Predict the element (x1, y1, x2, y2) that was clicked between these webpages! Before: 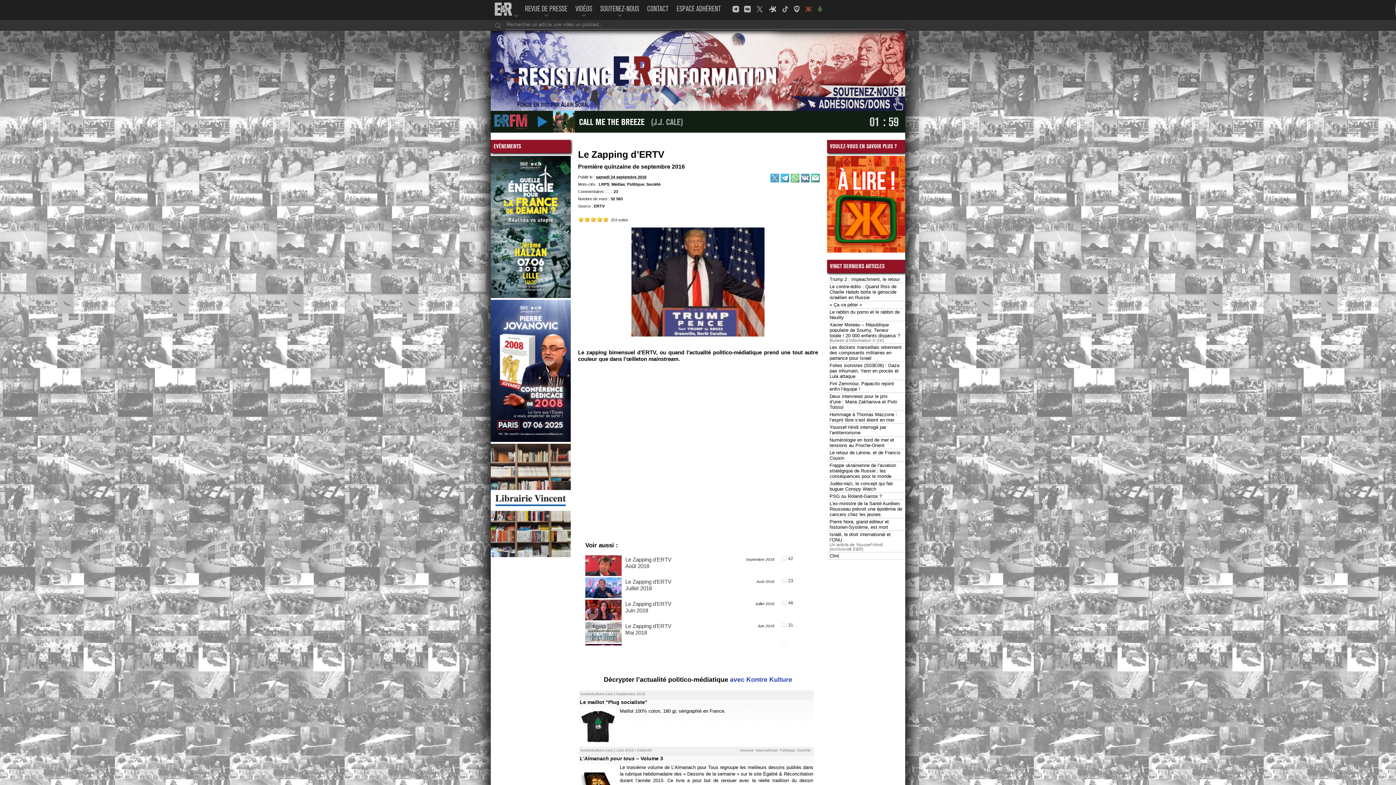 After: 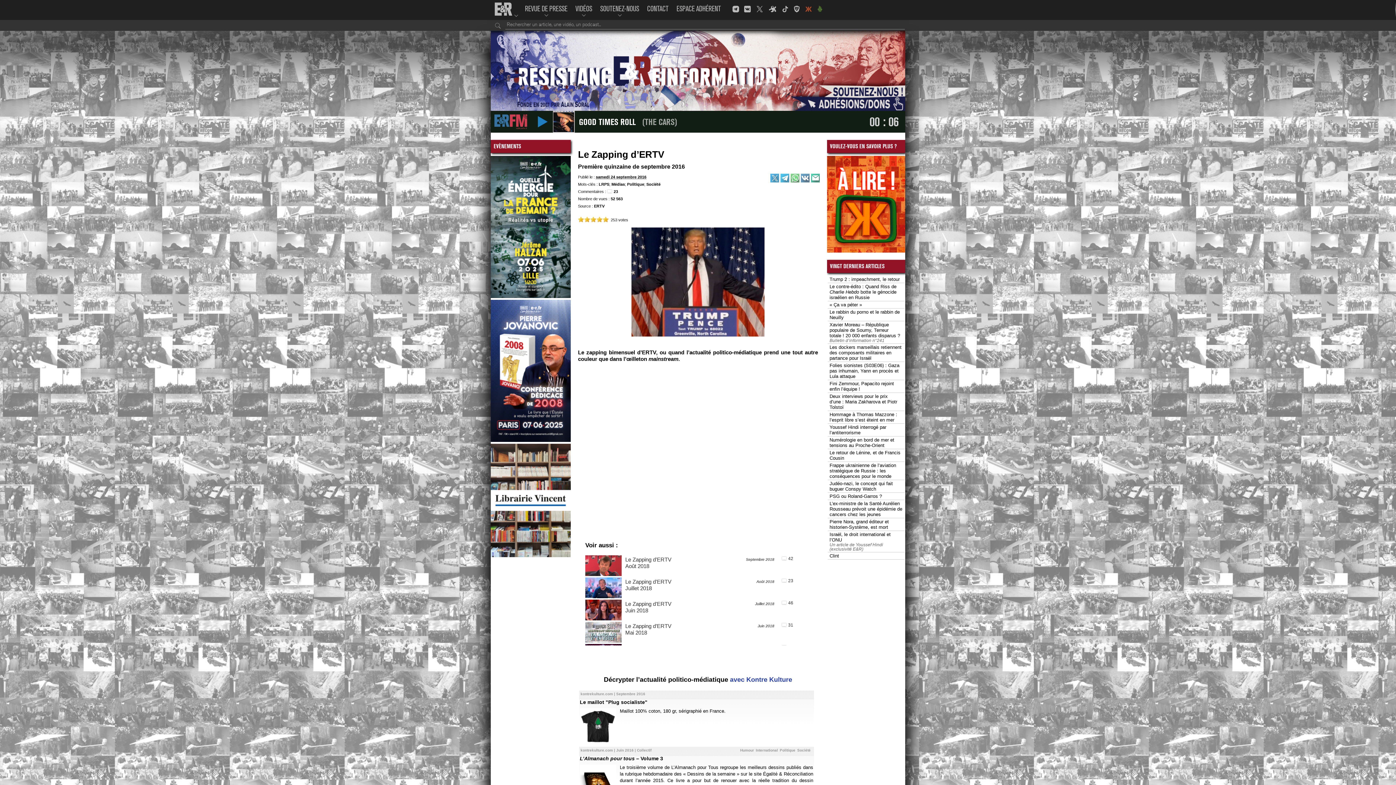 Action: label: L’Almanach pour tous – Volume 3 bbox: (580, 755, 663, 761)